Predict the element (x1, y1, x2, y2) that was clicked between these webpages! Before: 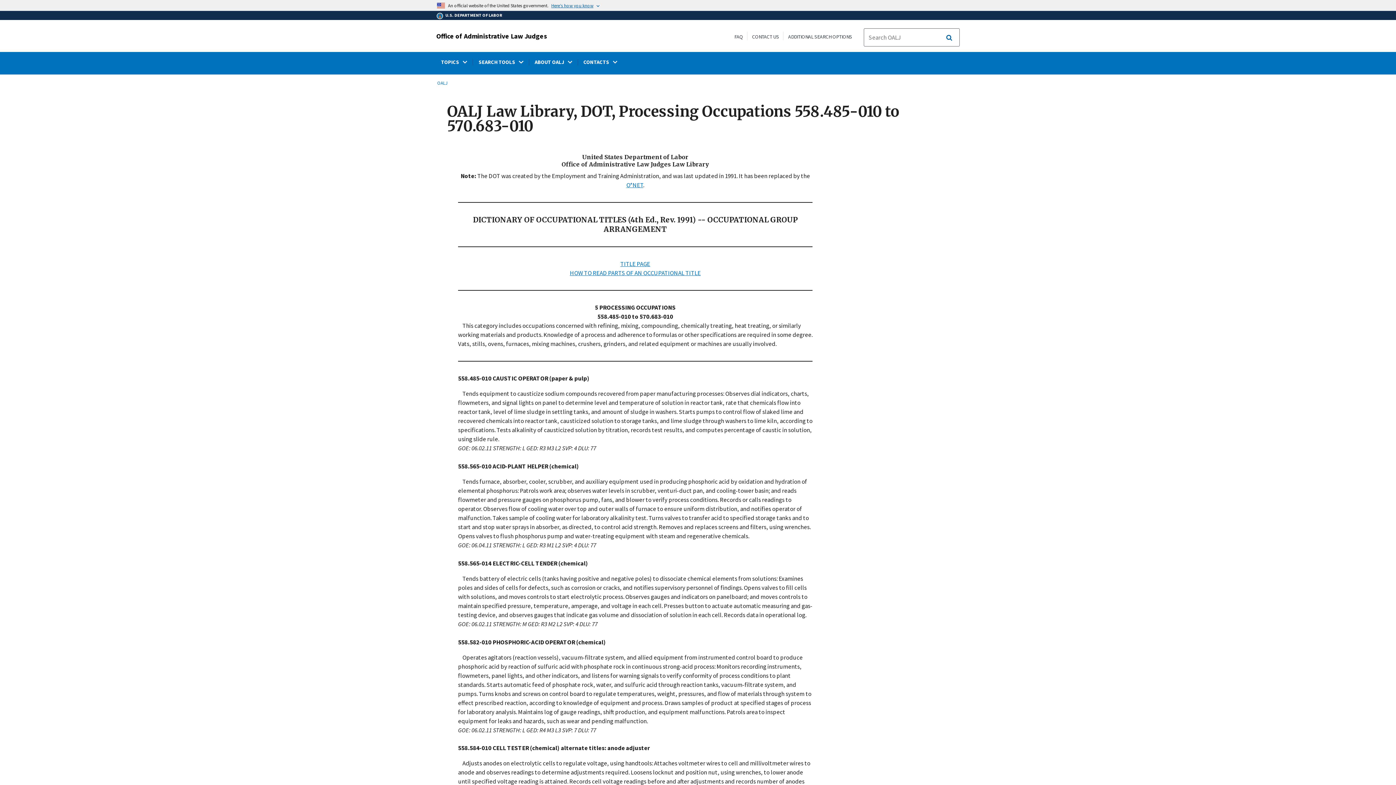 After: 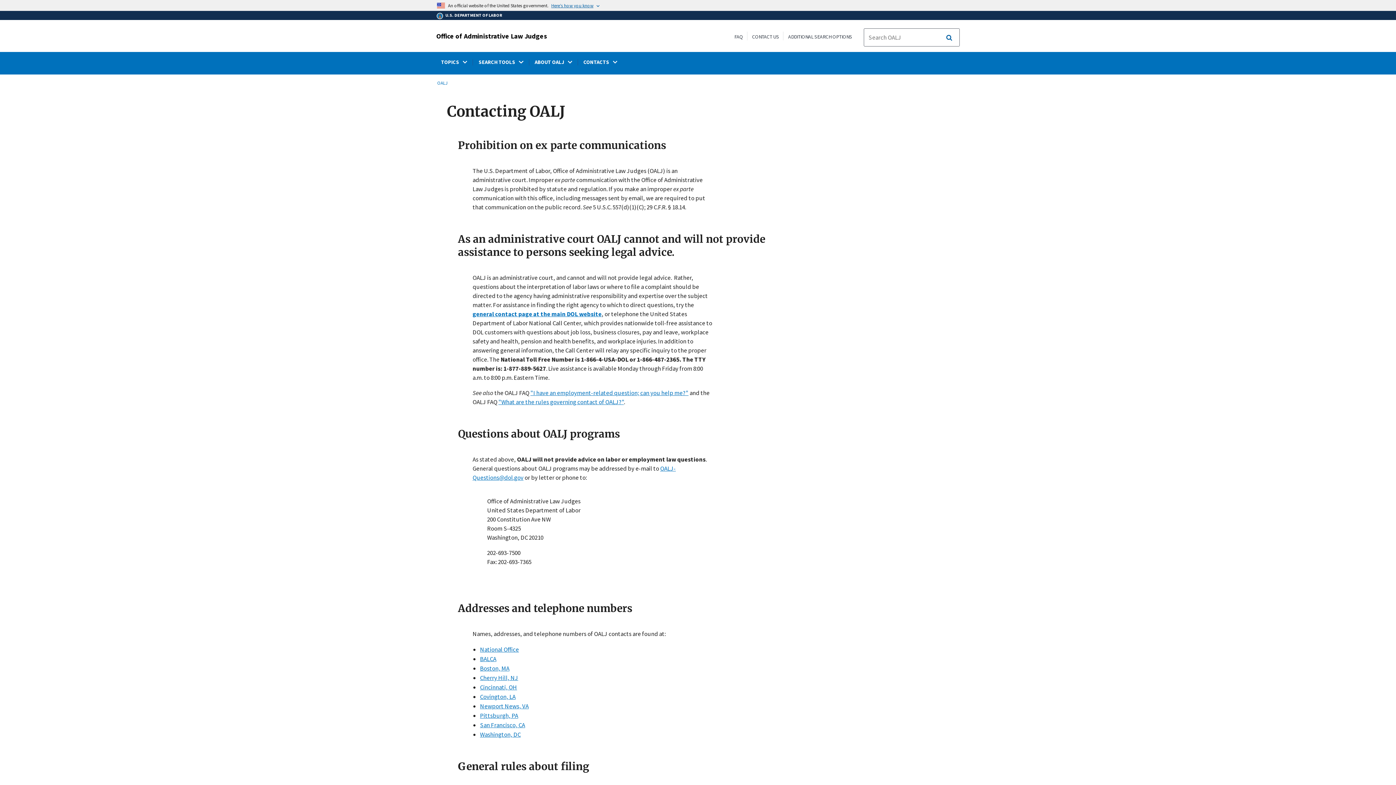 Action: label: CONTACT US bbox: (752, 33, 779, 40)